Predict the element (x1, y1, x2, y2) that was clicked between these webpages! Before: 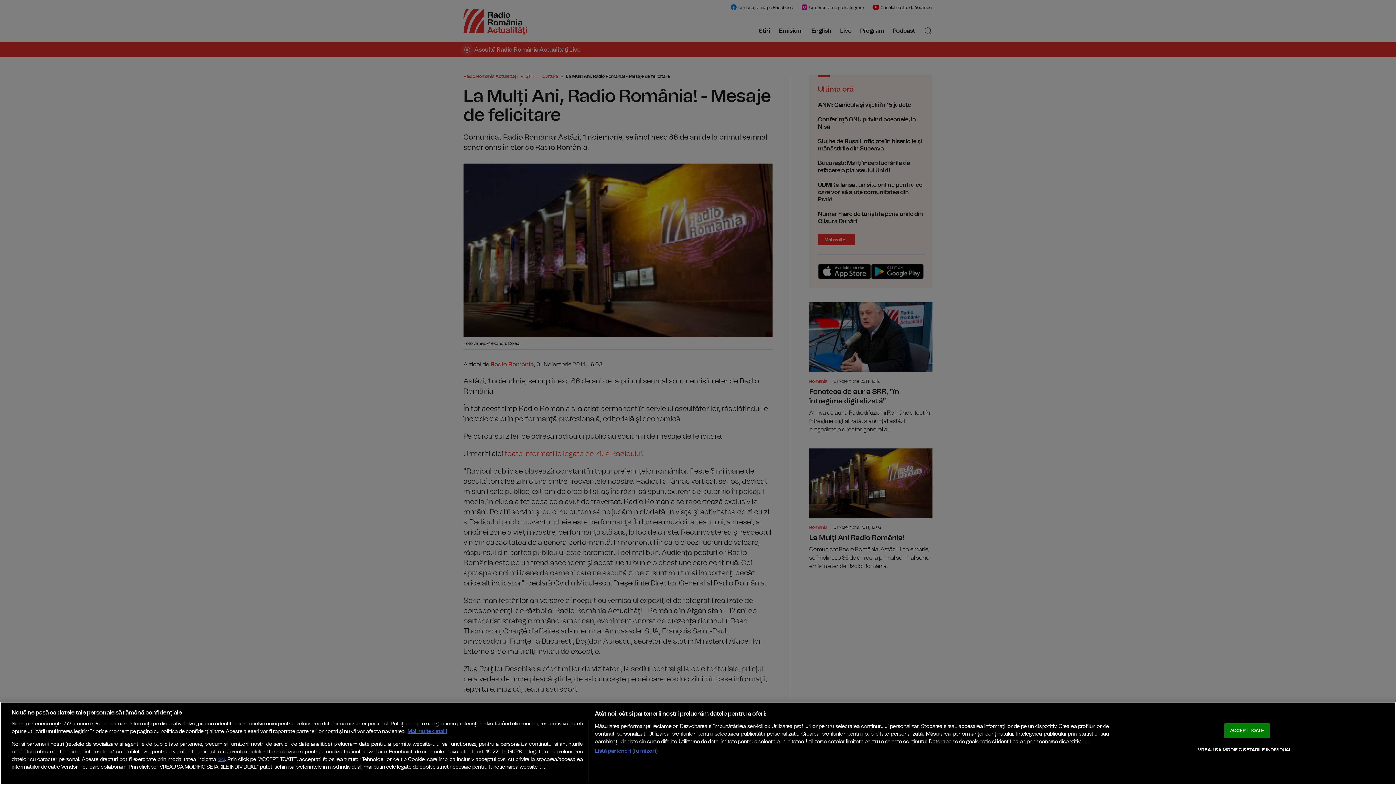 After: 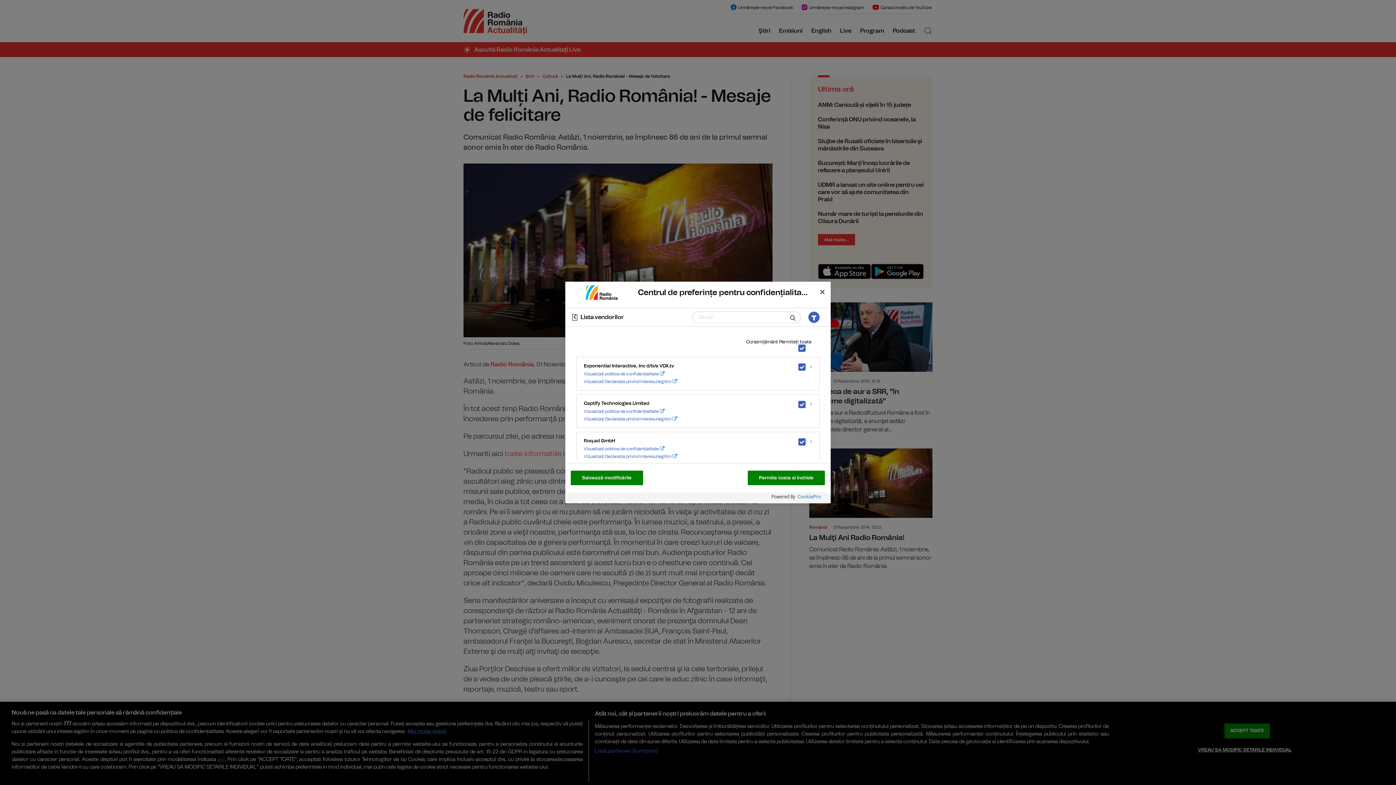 Action: bbox: (594, 747, 657, 755) label: Listă parteneri (furnizori)